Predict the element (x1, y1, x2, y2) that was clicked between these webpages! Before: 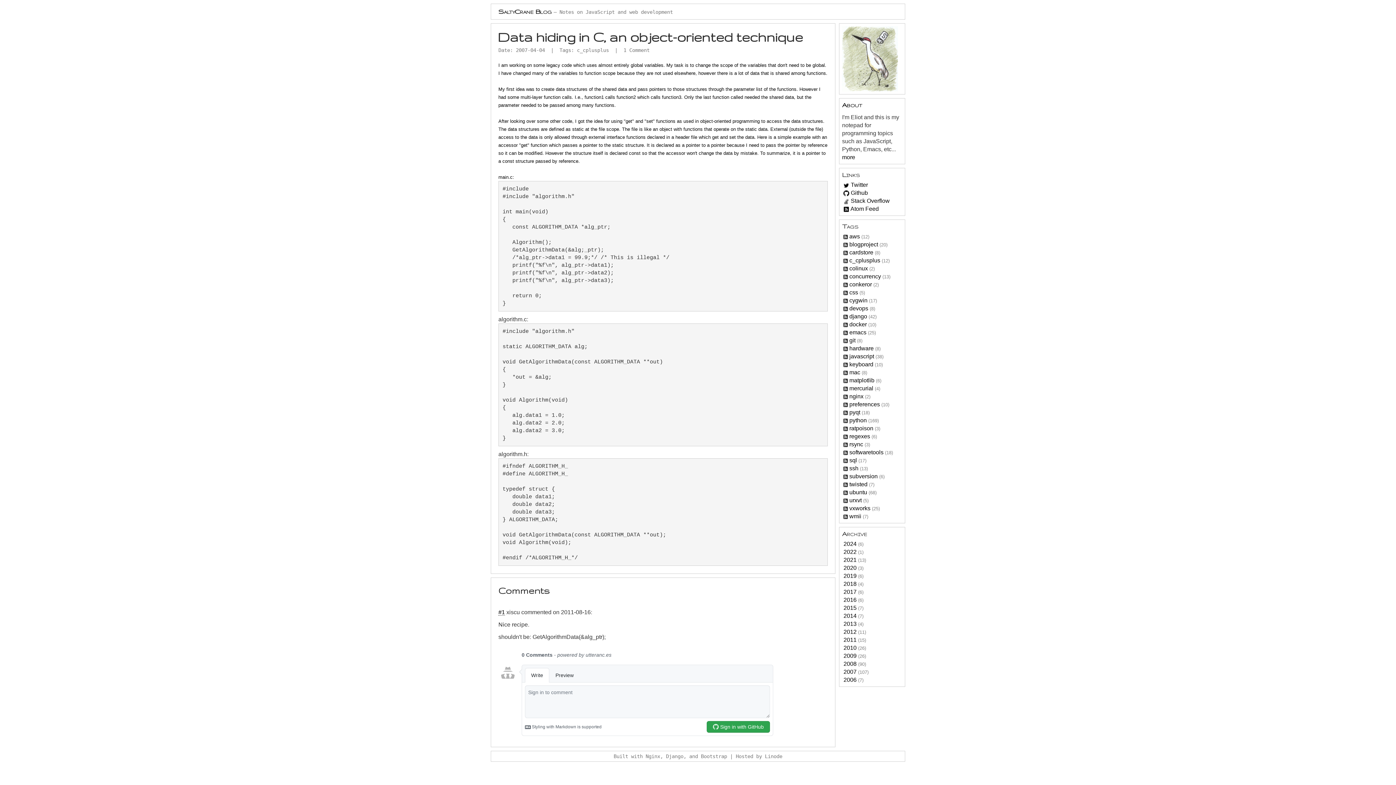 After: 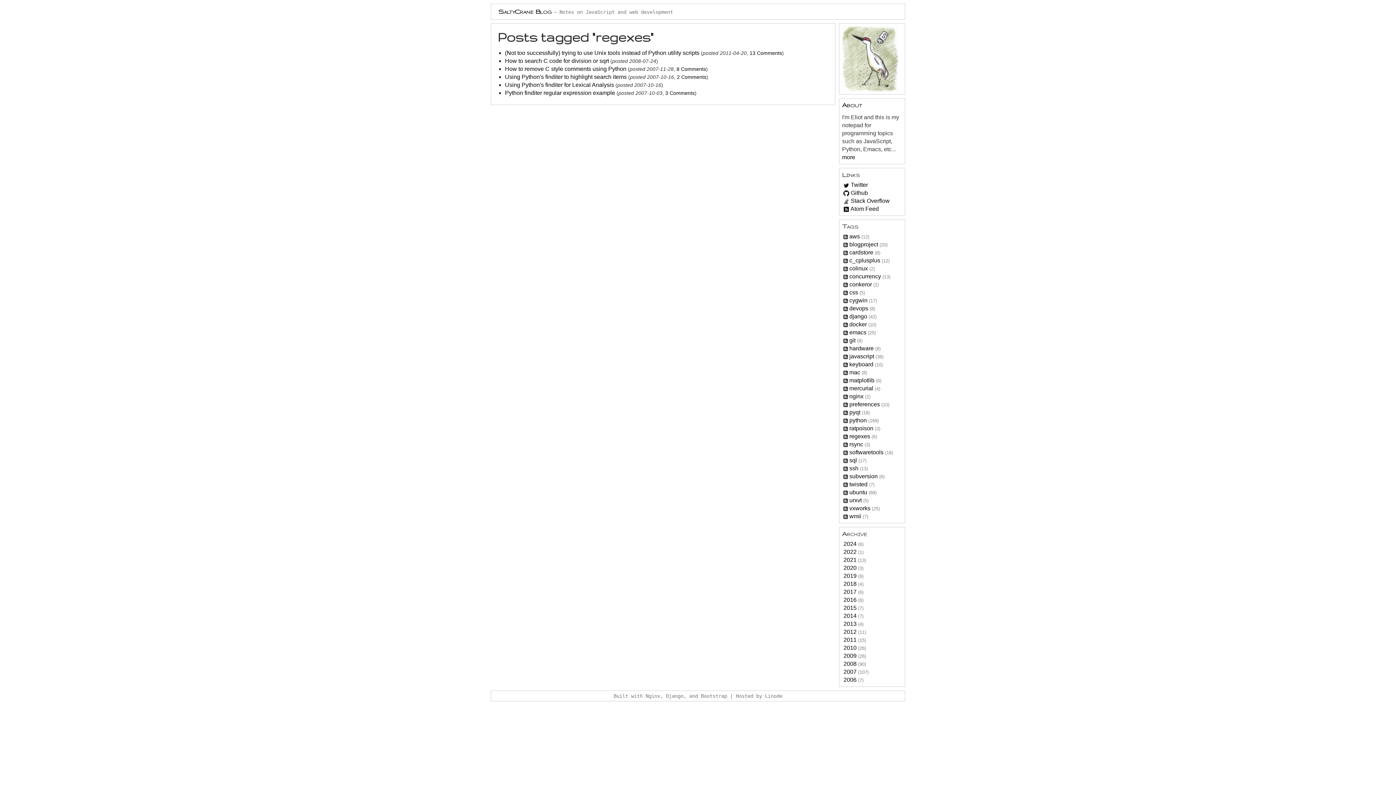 Action: label: regexes bbox: (849, 433, 870, 439)